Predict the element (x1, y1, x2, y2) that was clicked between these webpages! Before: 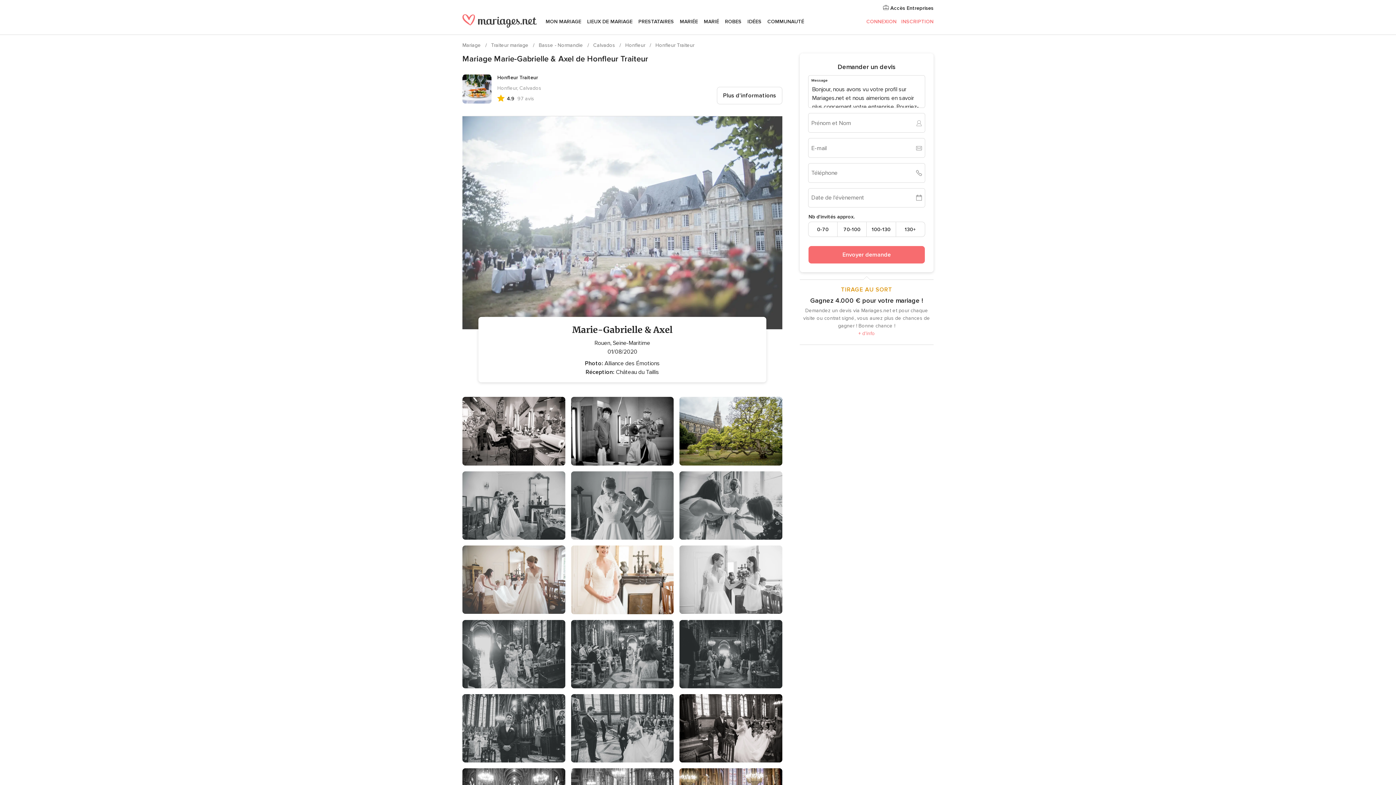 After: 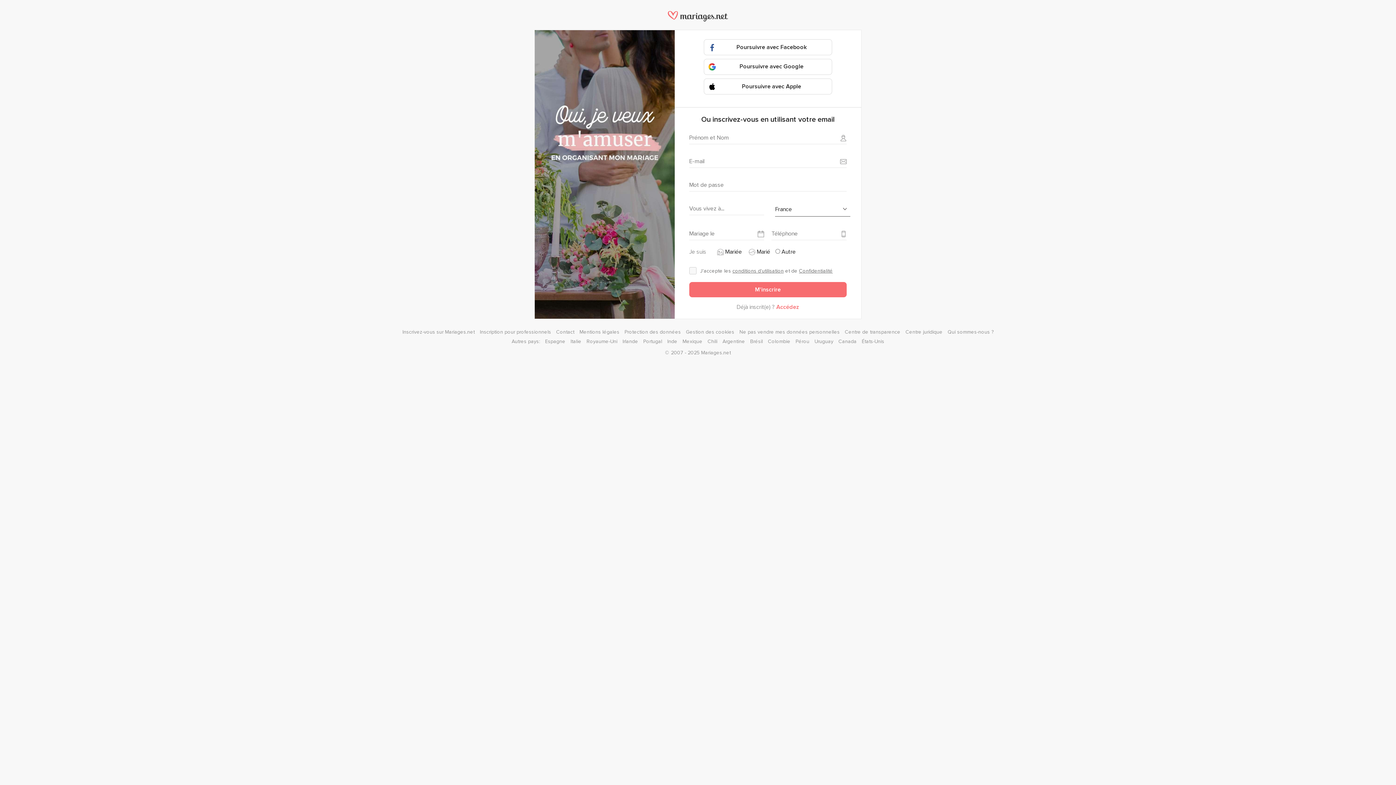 Action: label: INSCRIPTION bbox: (901, 18, 933, 24)